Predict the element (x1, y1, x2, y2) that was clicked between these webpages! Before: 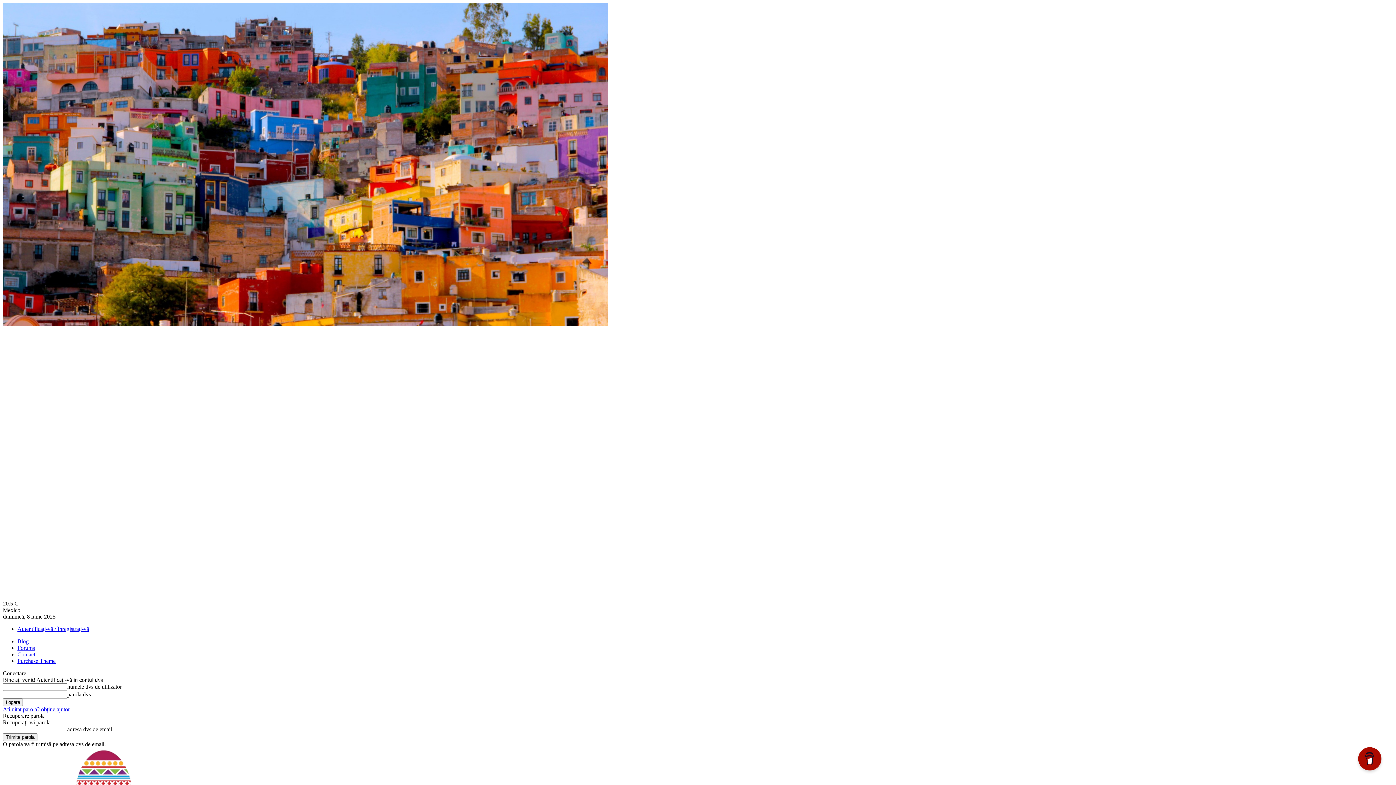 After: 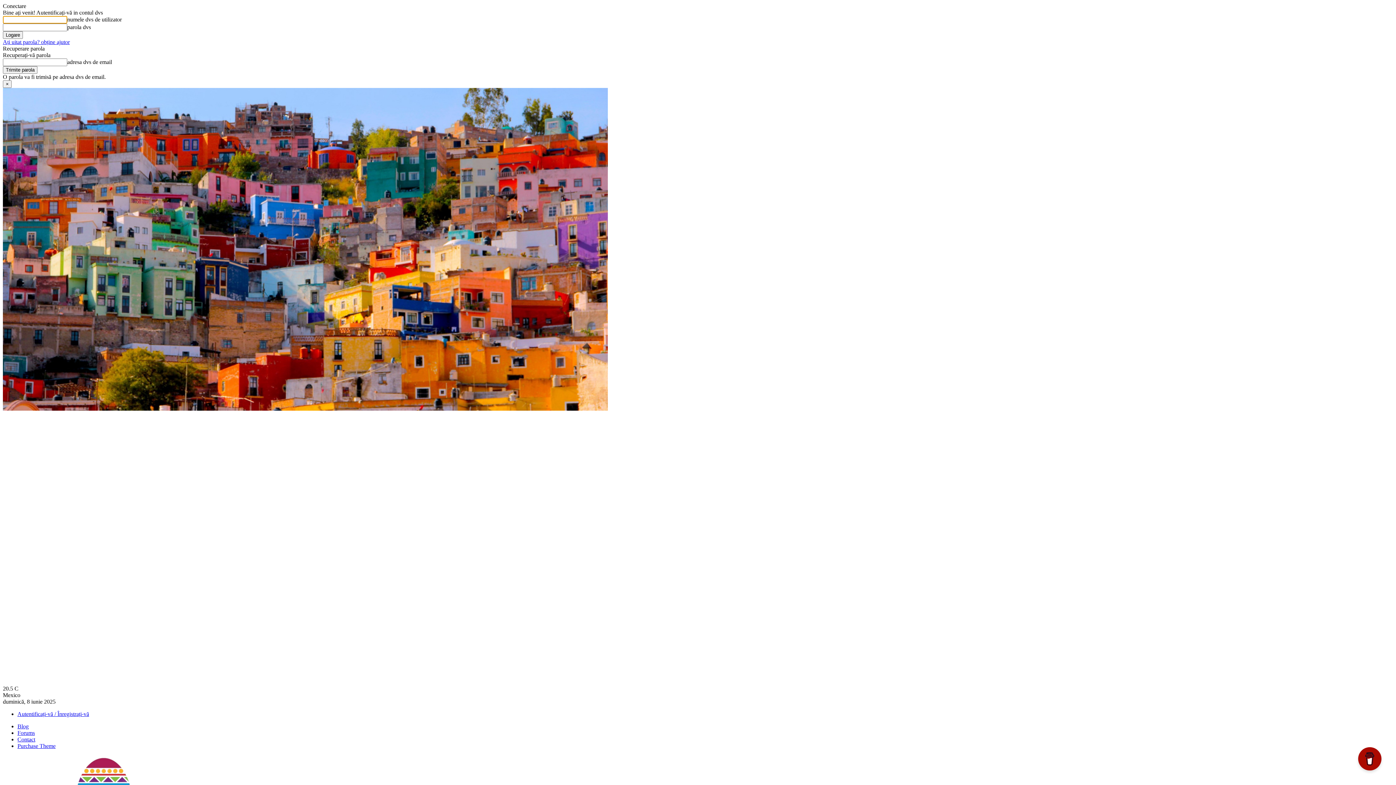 Action: label: Autentificați-vă / Înregistrați-vă bbox: (17, 626, 89, 632)